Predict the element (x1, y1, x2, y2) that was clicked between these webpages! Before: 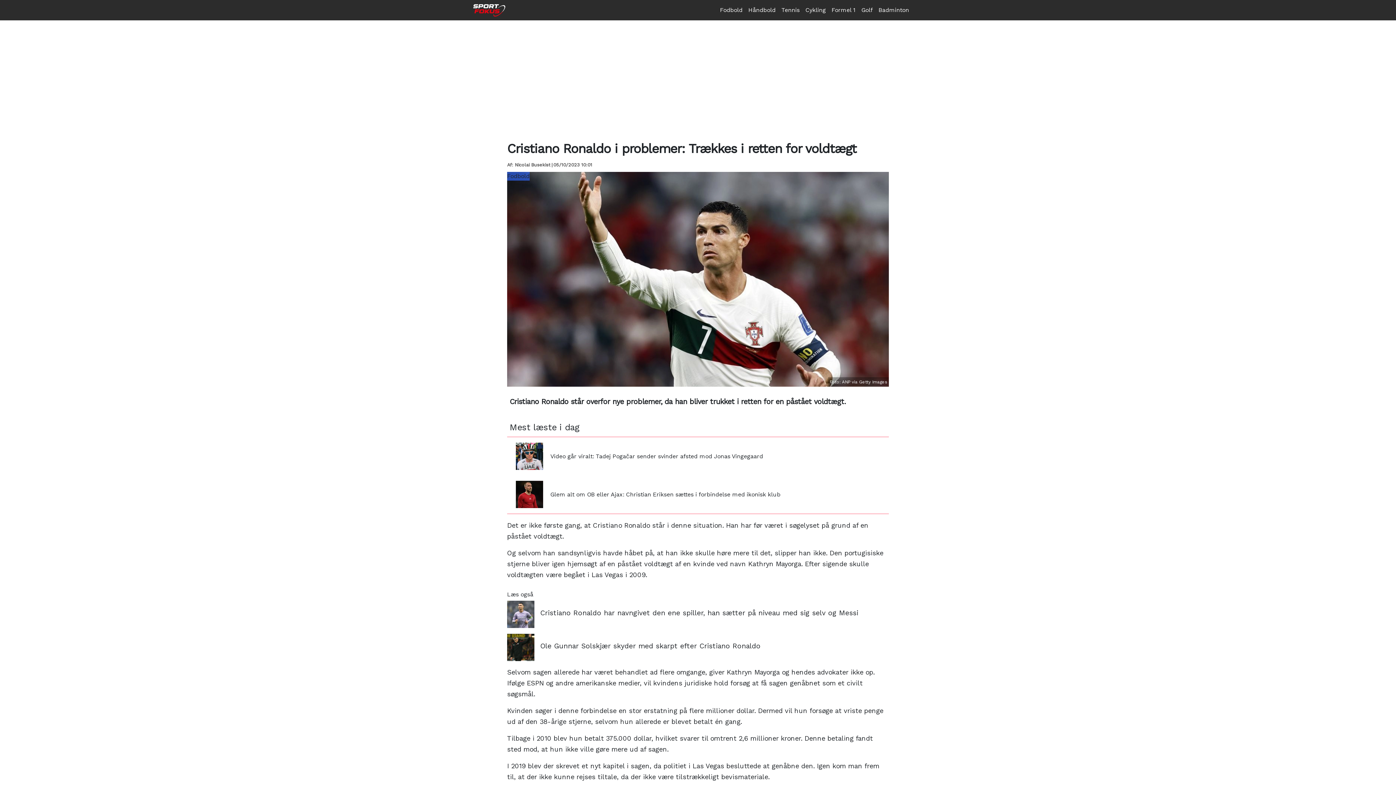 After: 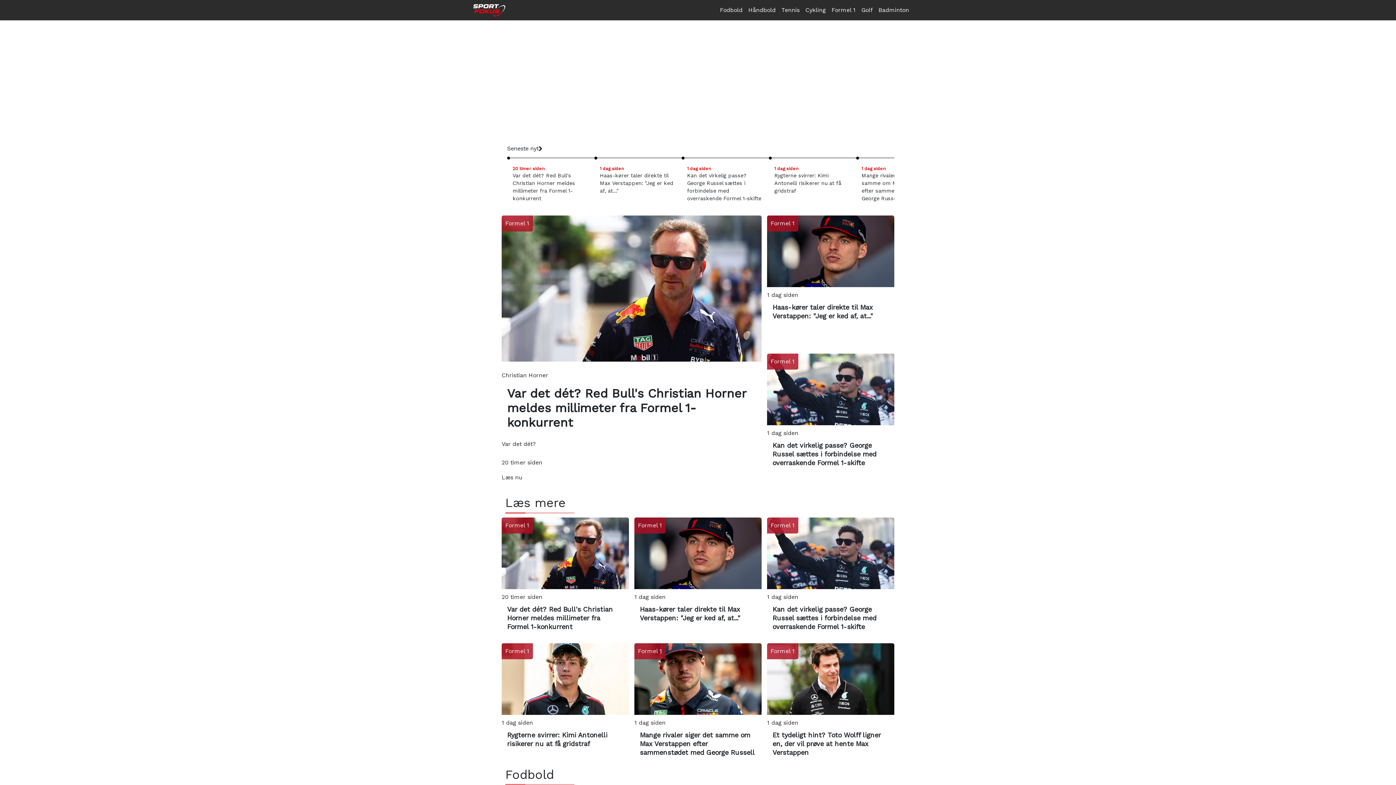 Action: bbox: (828, 2, 858, 17) label: Formel 1